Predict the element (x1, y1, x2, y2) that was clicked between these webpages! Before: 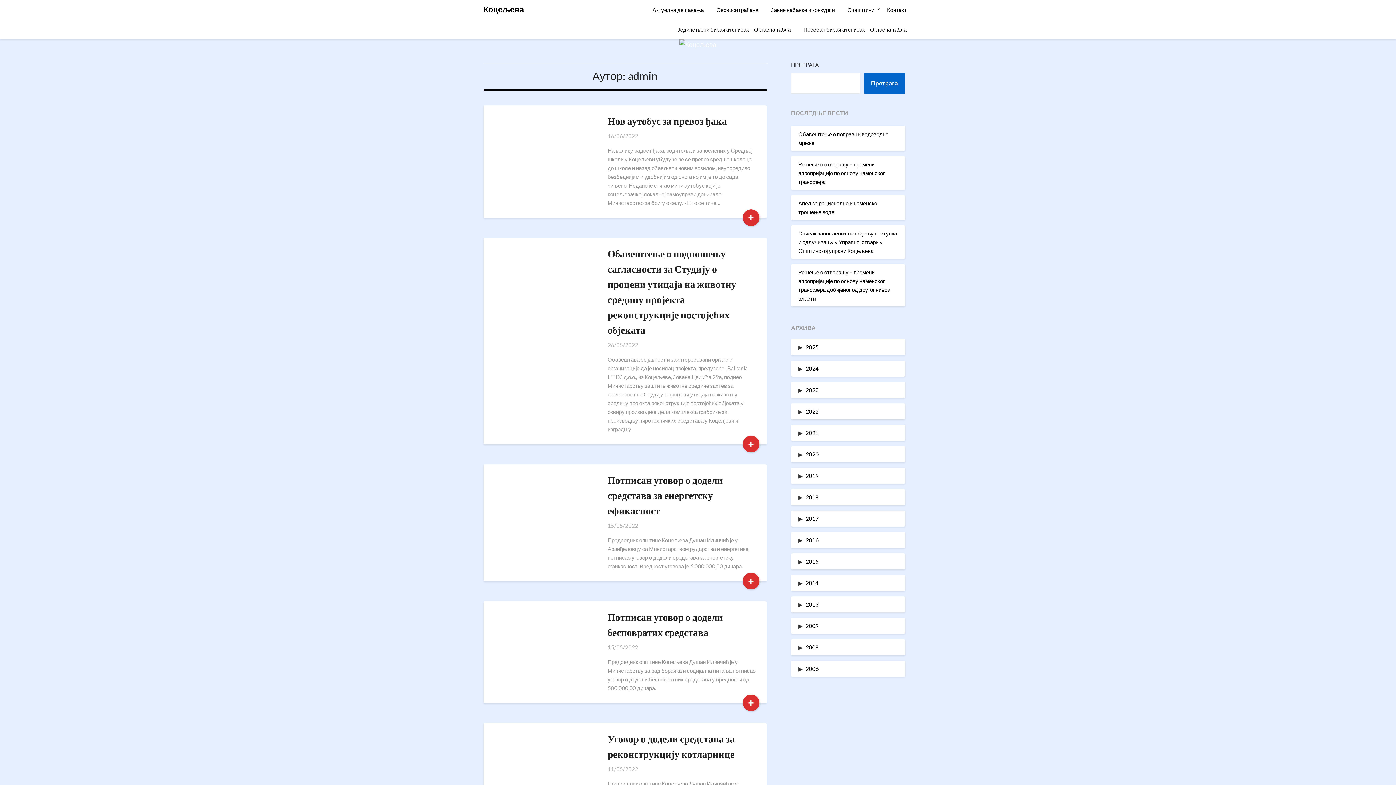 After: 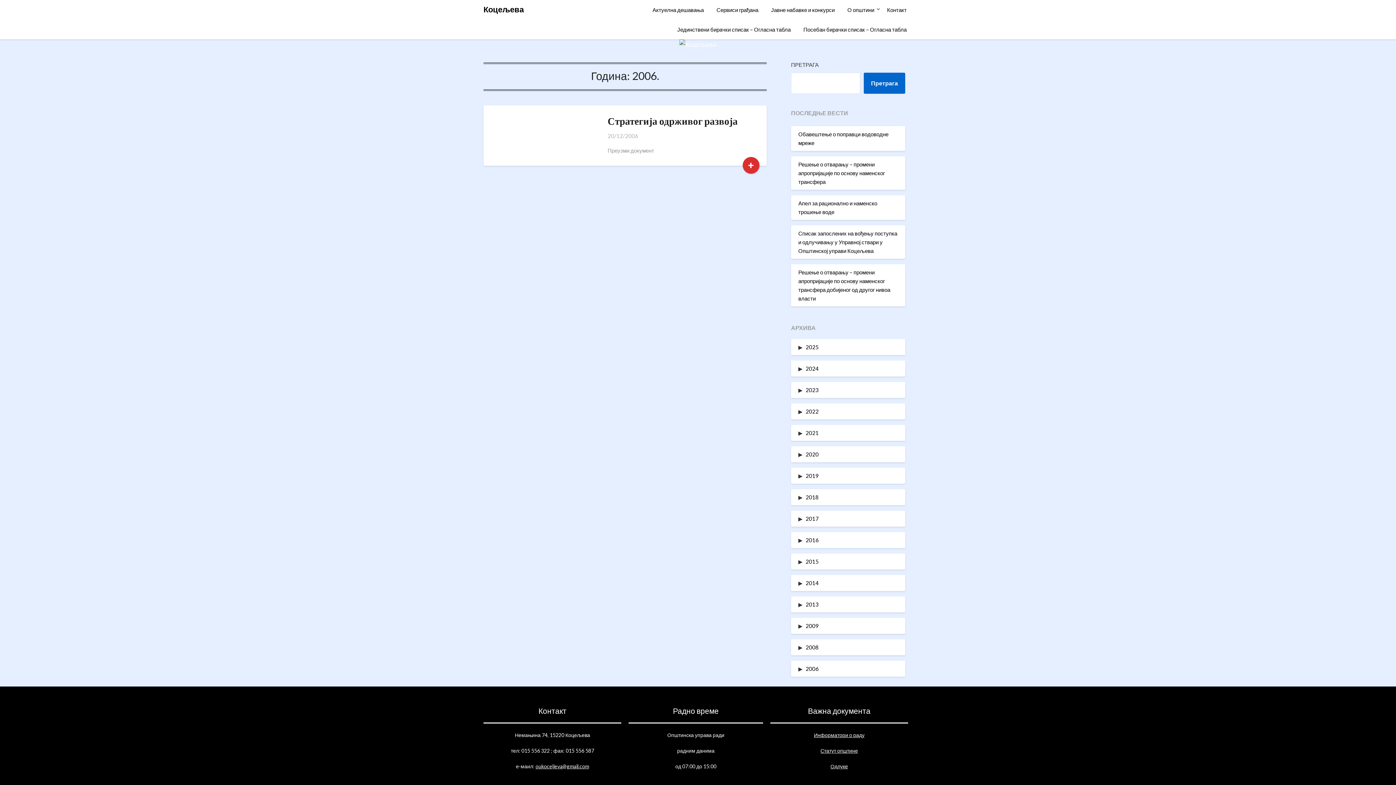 Action: bbox: (805, 665, 818, 672) label: 2006